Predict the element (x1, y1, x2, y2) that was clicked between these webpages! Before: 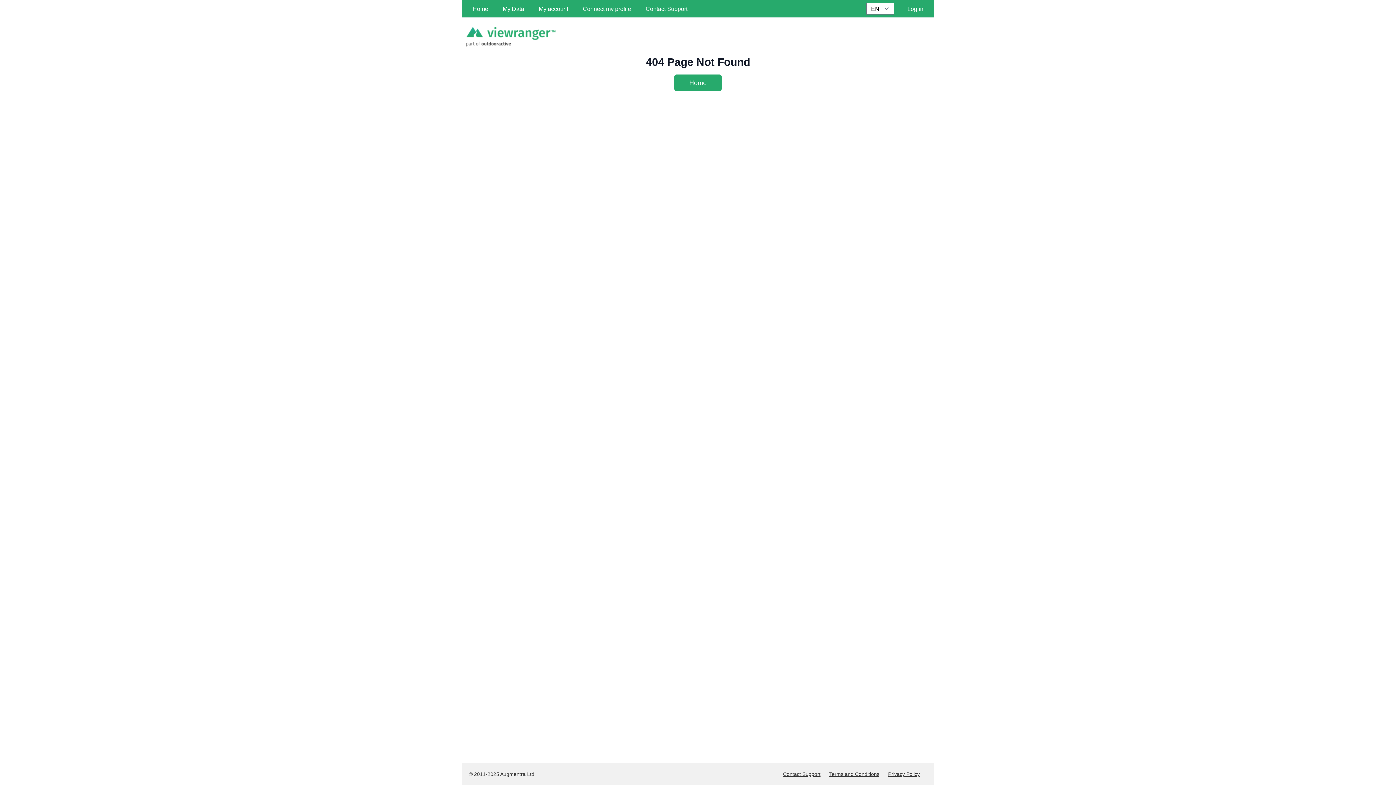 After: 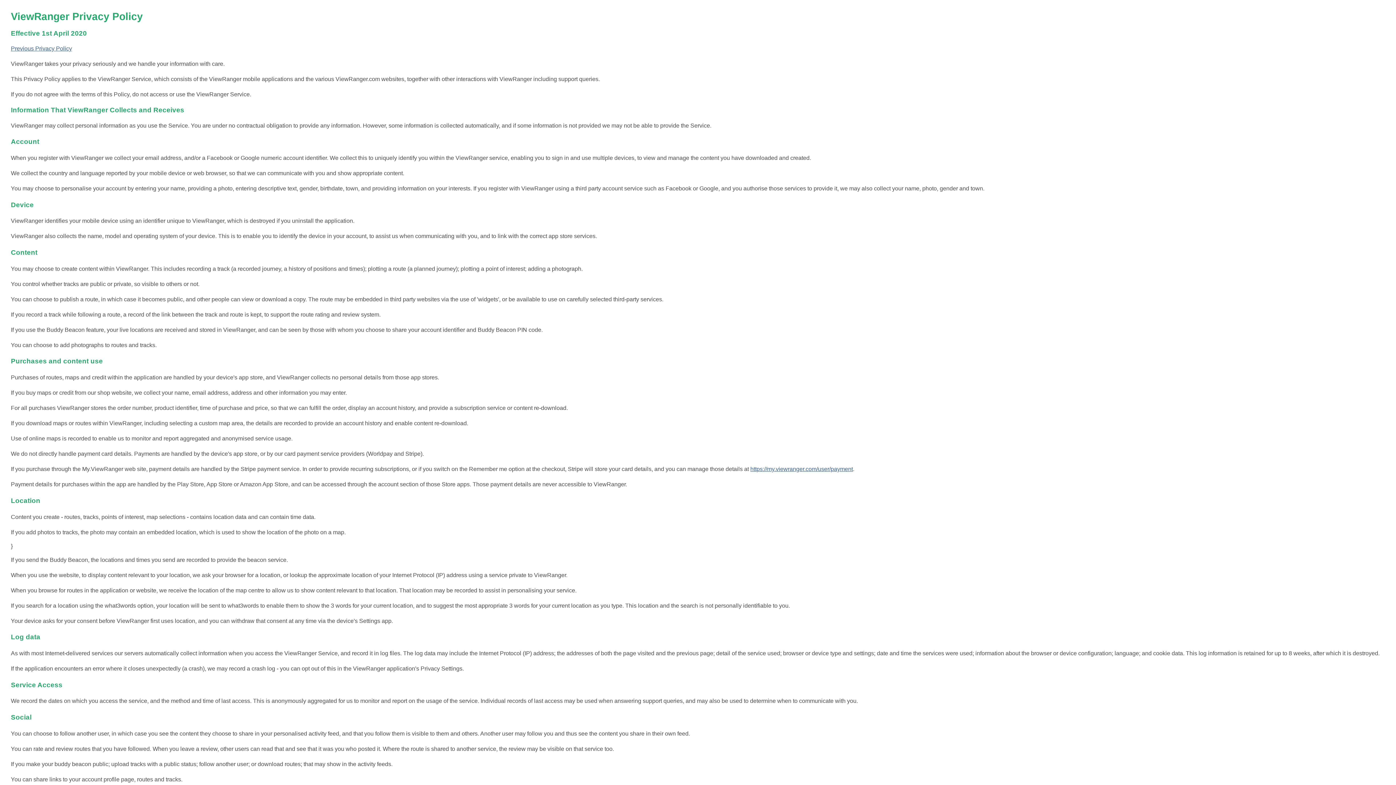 Action: label: Privacy Policy bbox: (888, 768, 920, 777)